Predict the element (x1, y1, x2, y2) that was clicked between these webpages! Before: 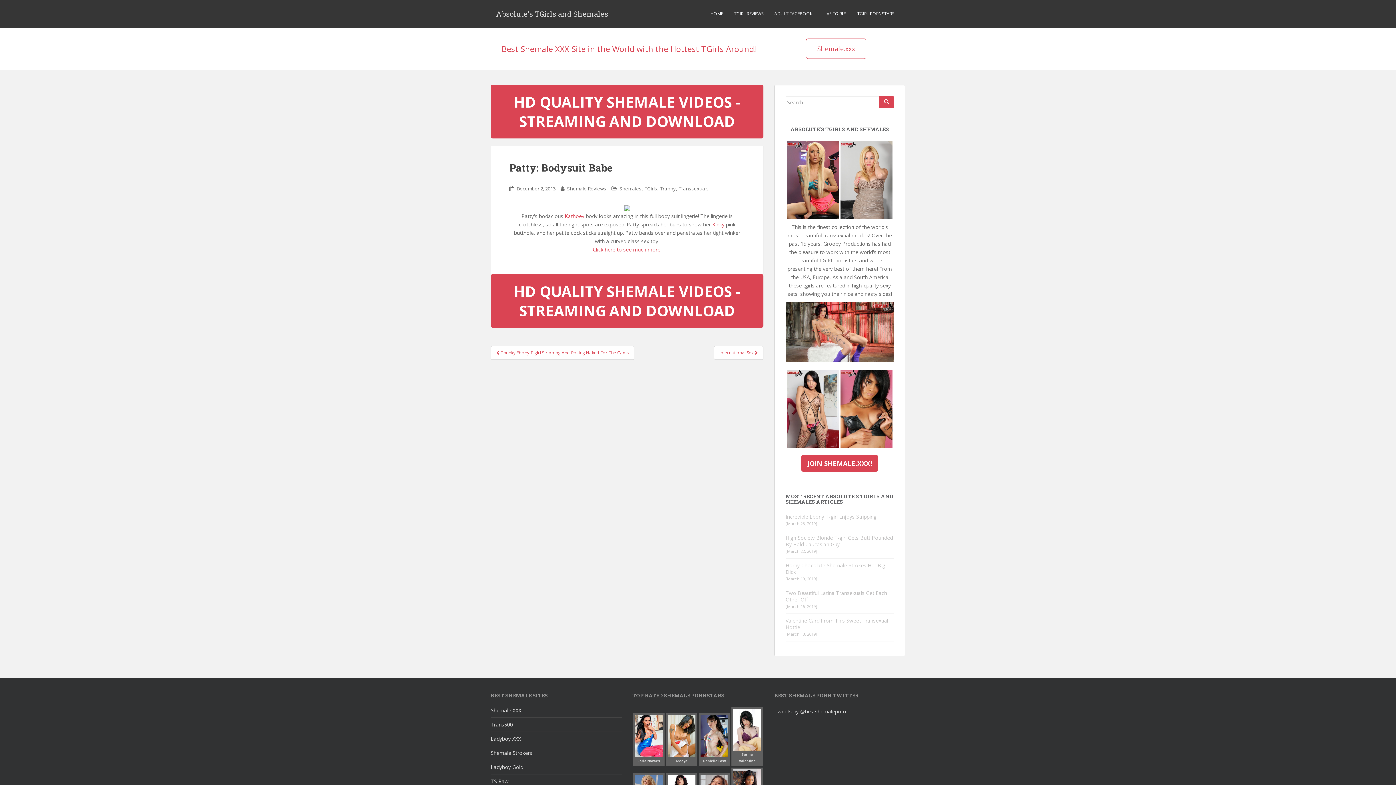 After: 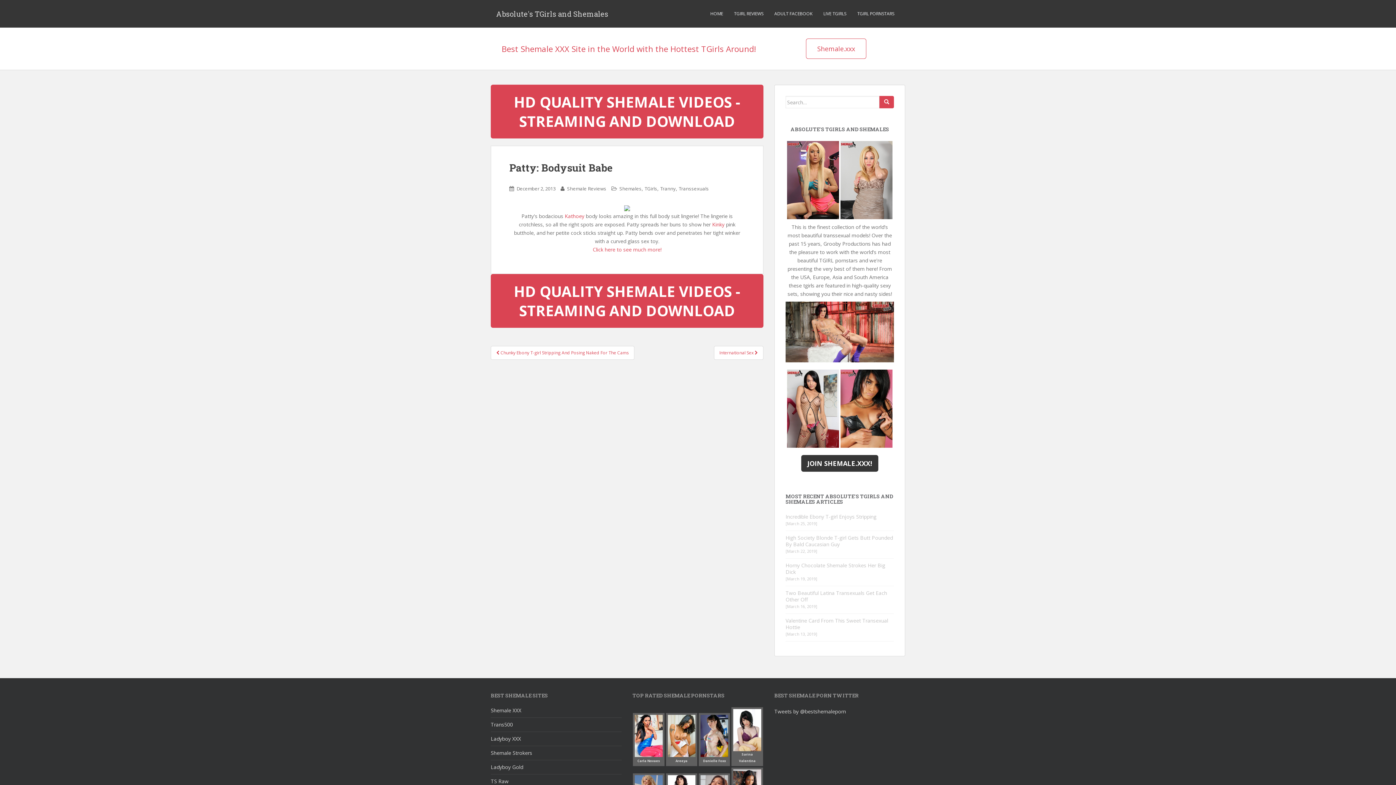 Action: bbox: (801, 455, 878, 471) label: JOIN SHEMALE.XXX!